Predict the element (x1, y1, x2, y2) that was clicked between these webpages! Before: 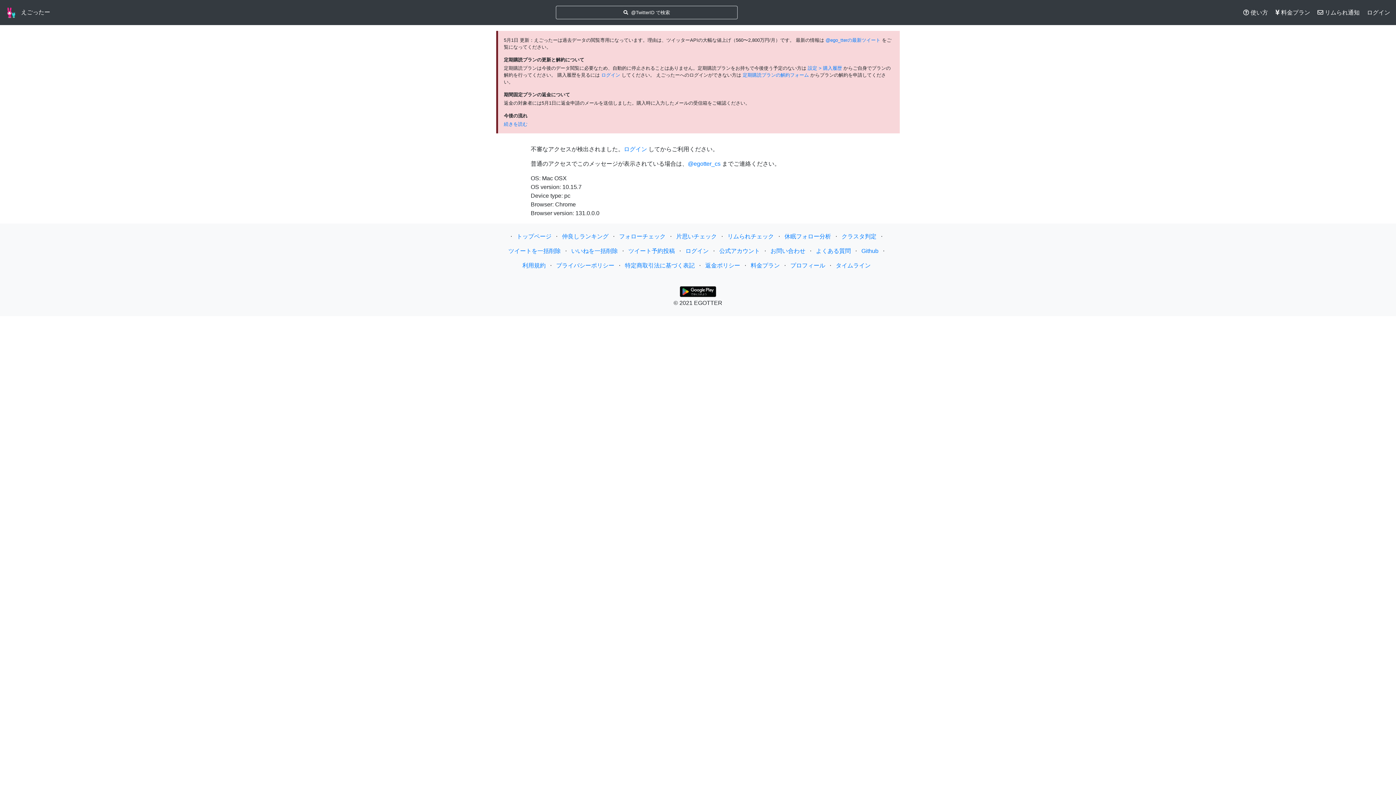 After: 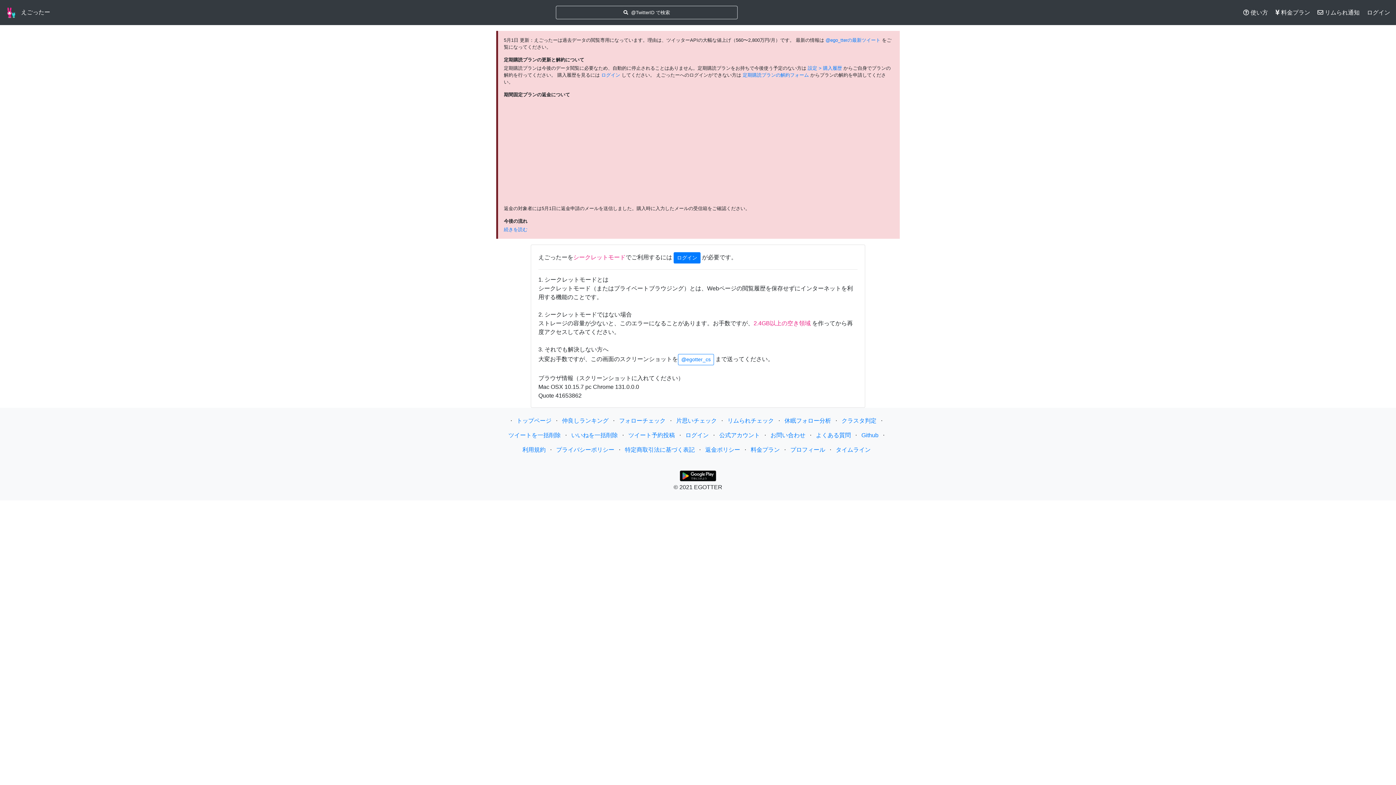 Action: bbox: (790, 262, 825, 268) label: プロフィール